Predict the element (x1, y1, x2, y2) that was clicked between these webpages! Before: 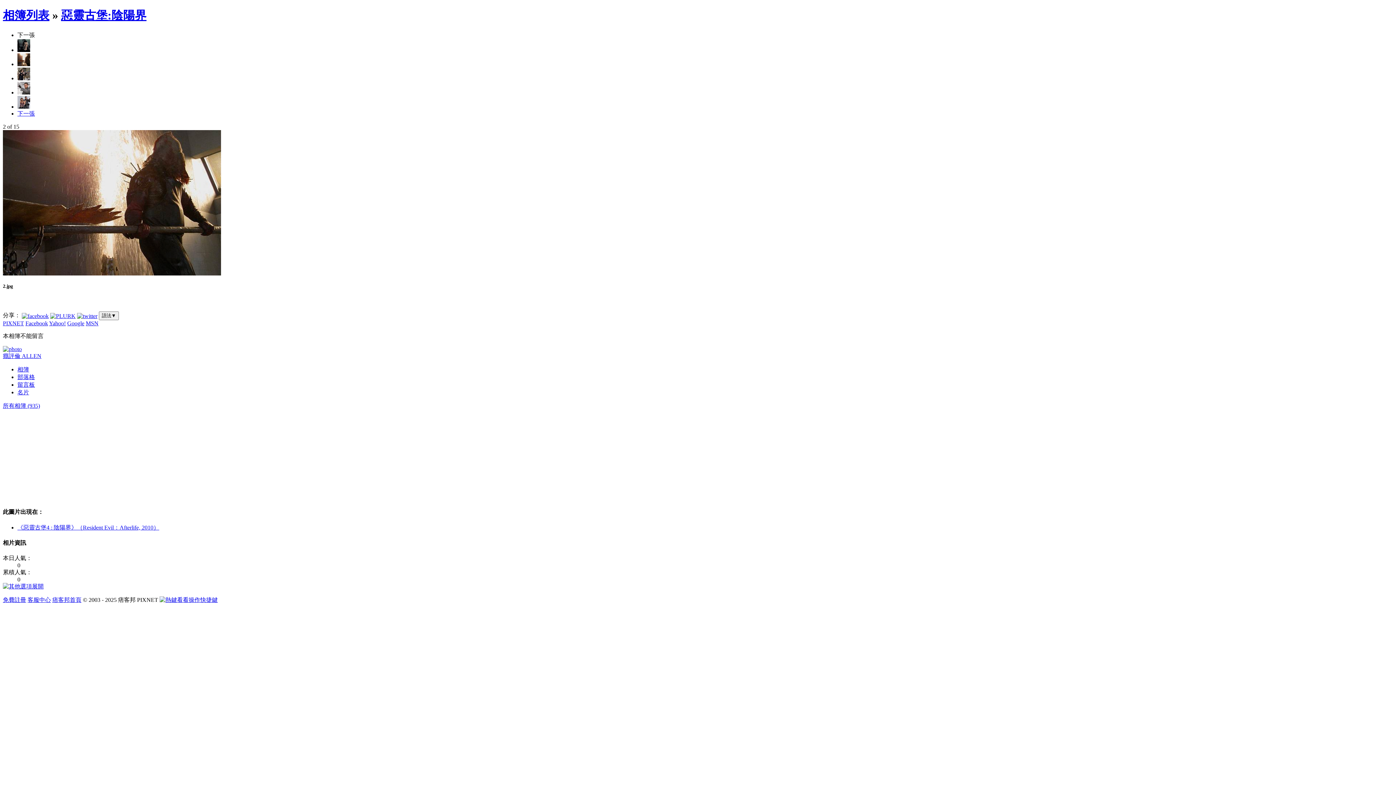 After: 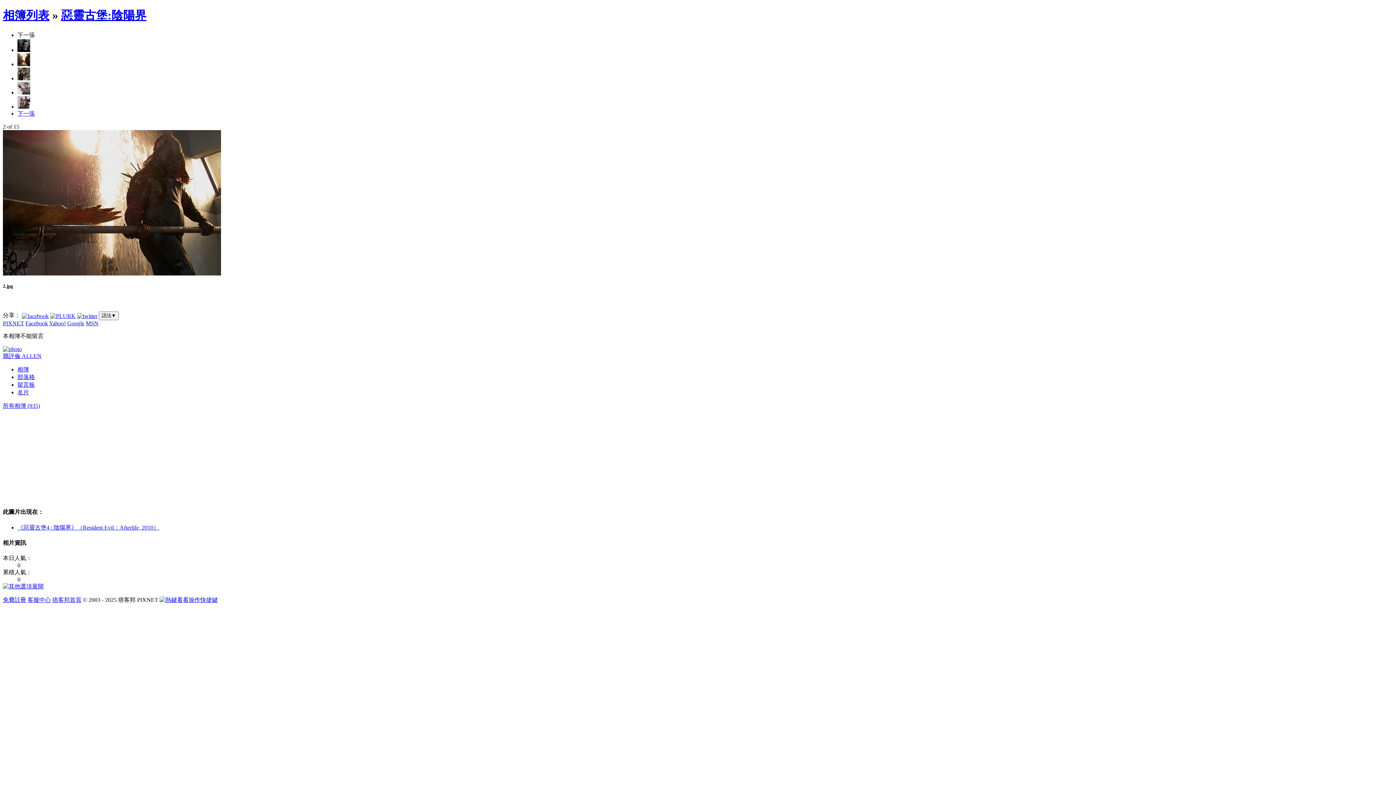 Action: bbox: (52, 597, 81, 603) label: 痞客邦首頁